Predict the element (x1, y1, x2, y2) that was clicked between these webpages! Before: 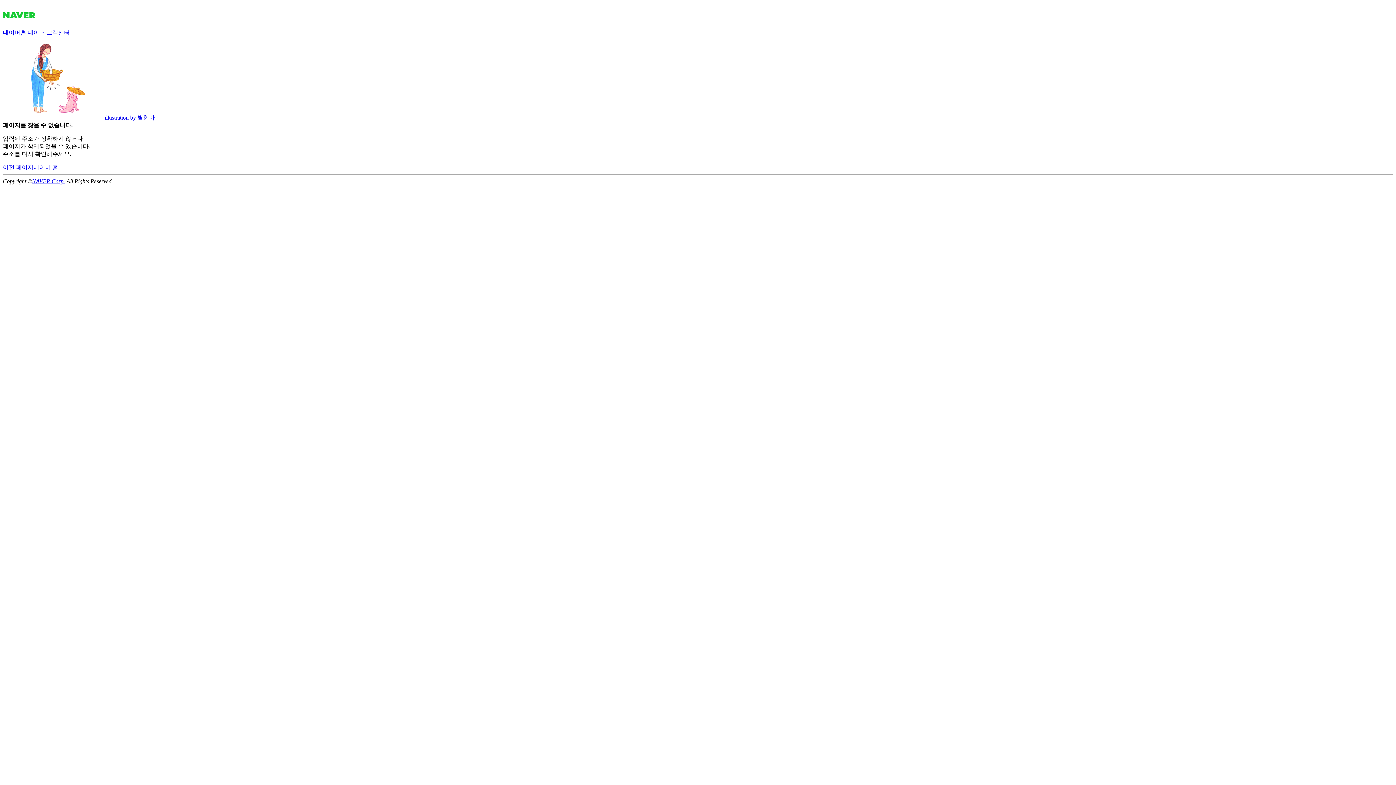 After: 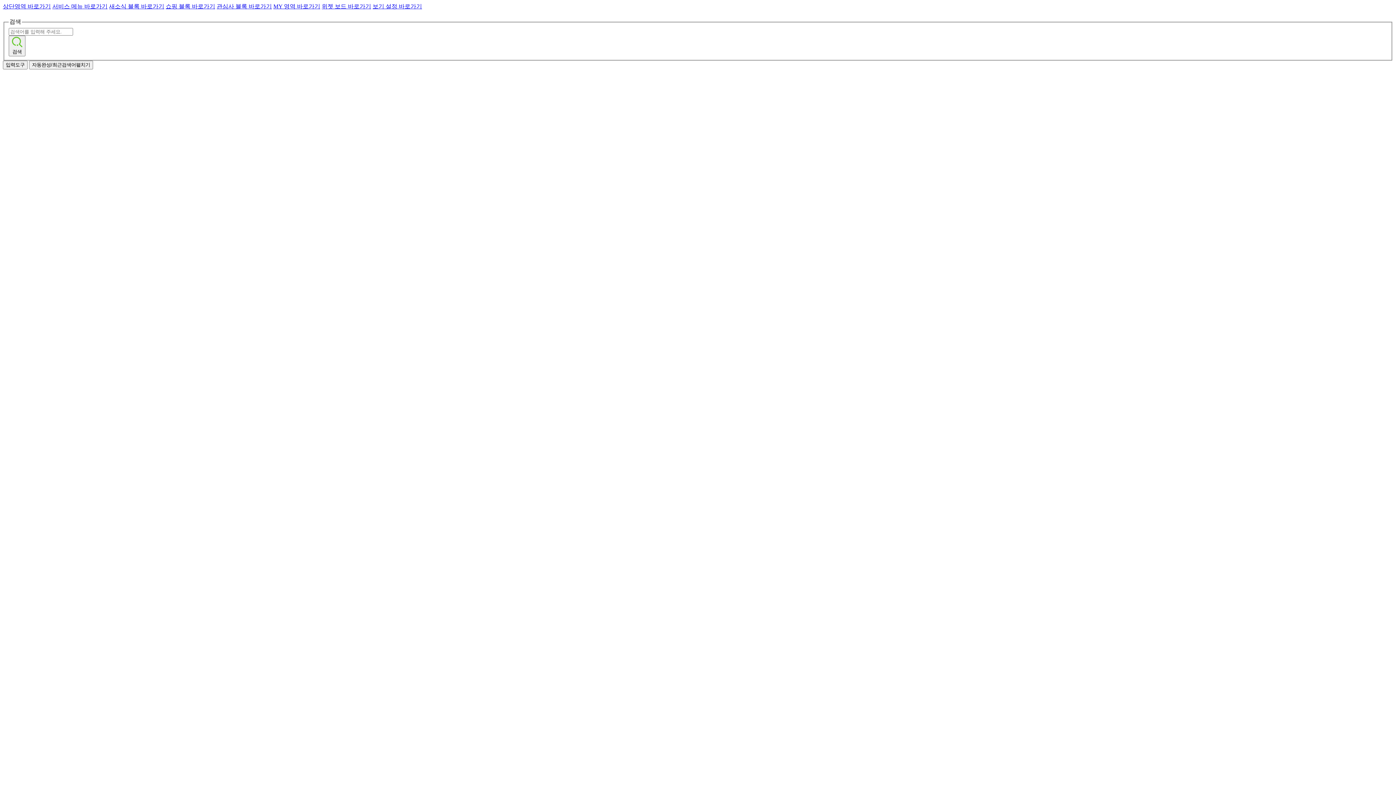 Action: bbox: (2, 29, 26, 35) label: 네이버홈